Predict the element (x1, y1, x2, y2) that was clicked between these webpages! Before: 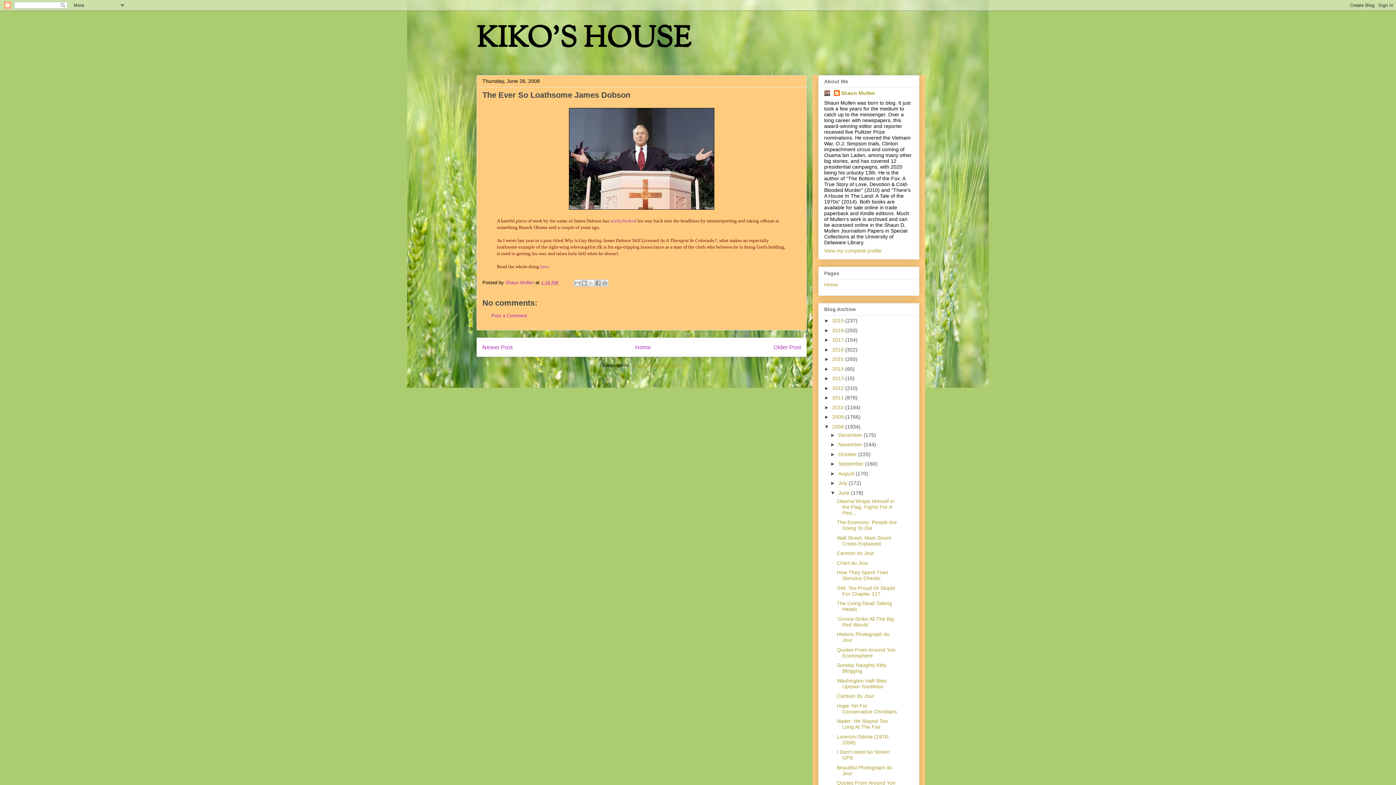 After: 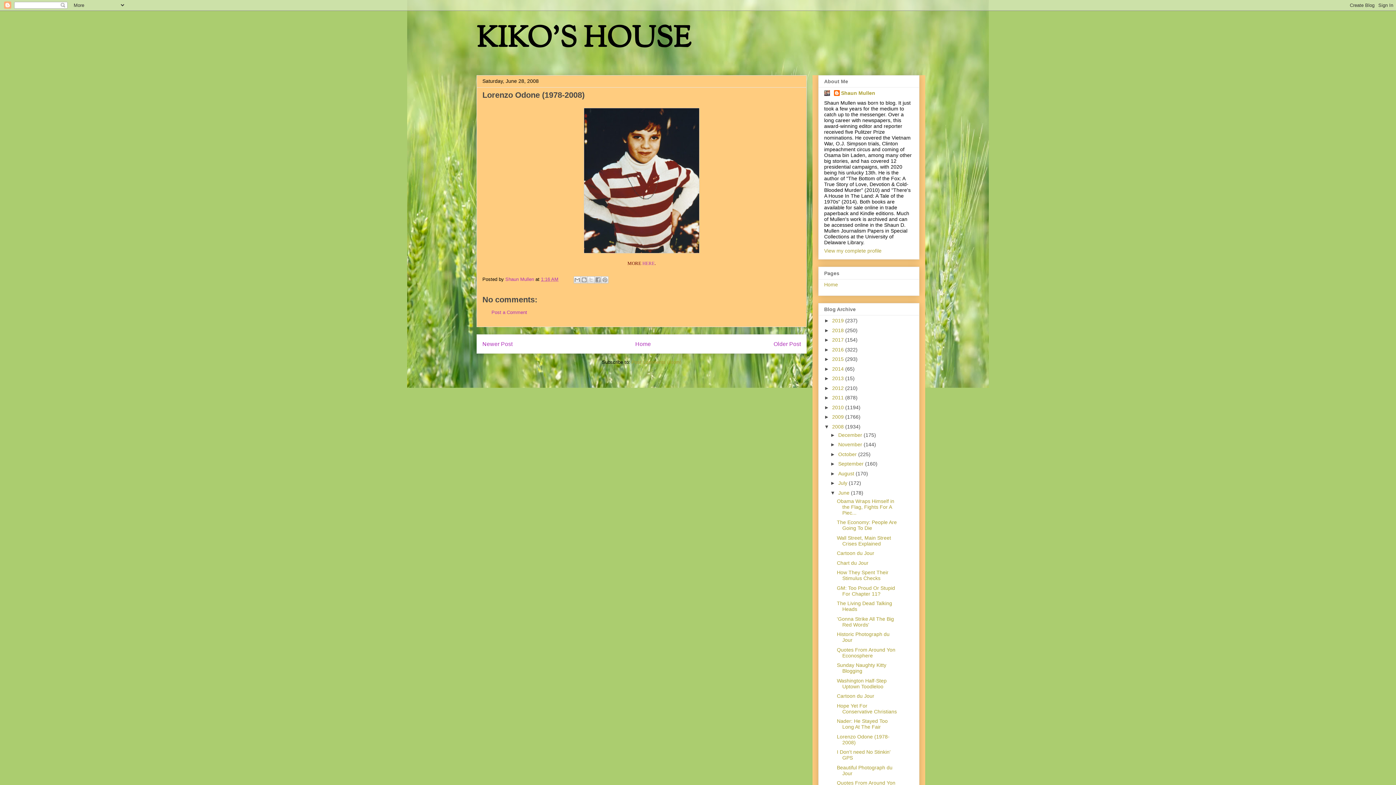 Action: bbox: (837, 734, 889, 745) label: Lorenzo Odone (1978-2008)